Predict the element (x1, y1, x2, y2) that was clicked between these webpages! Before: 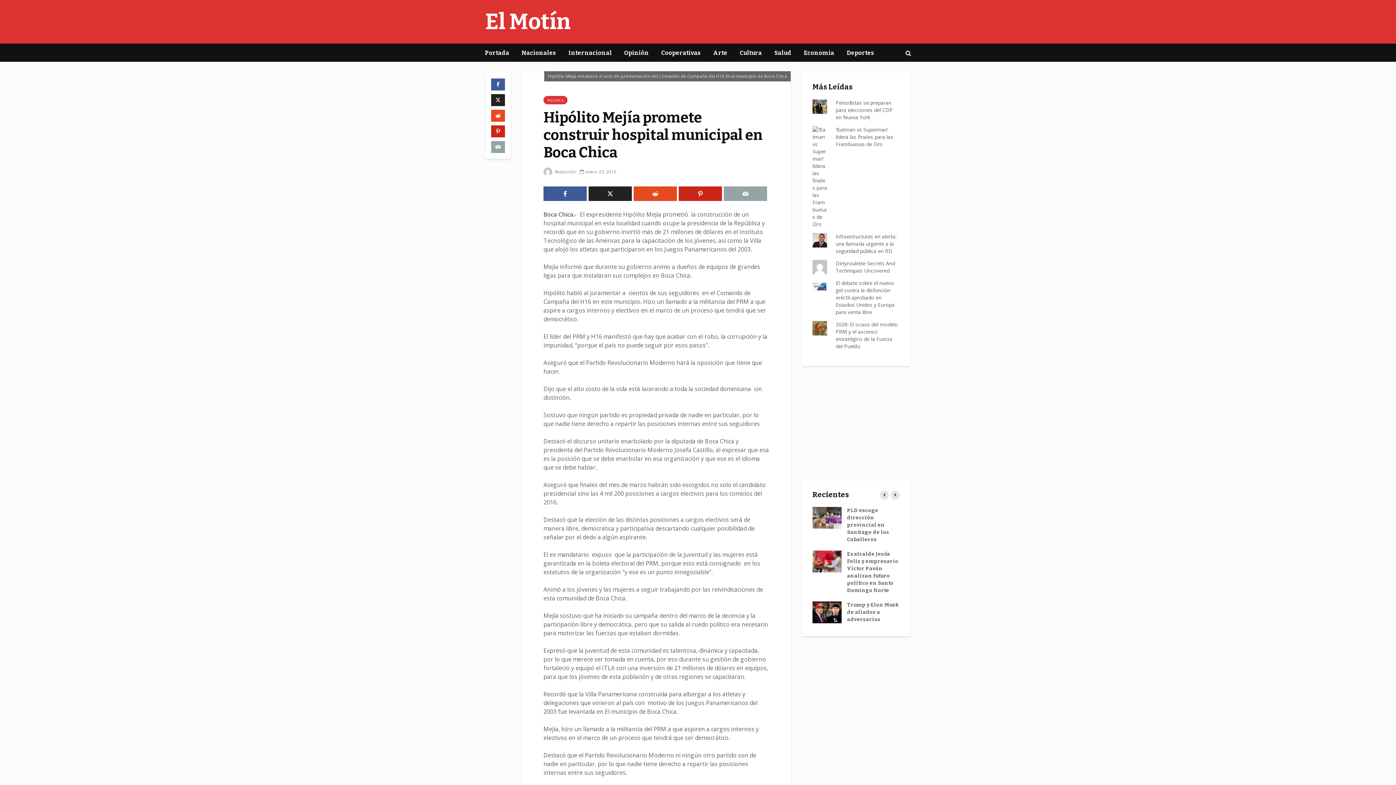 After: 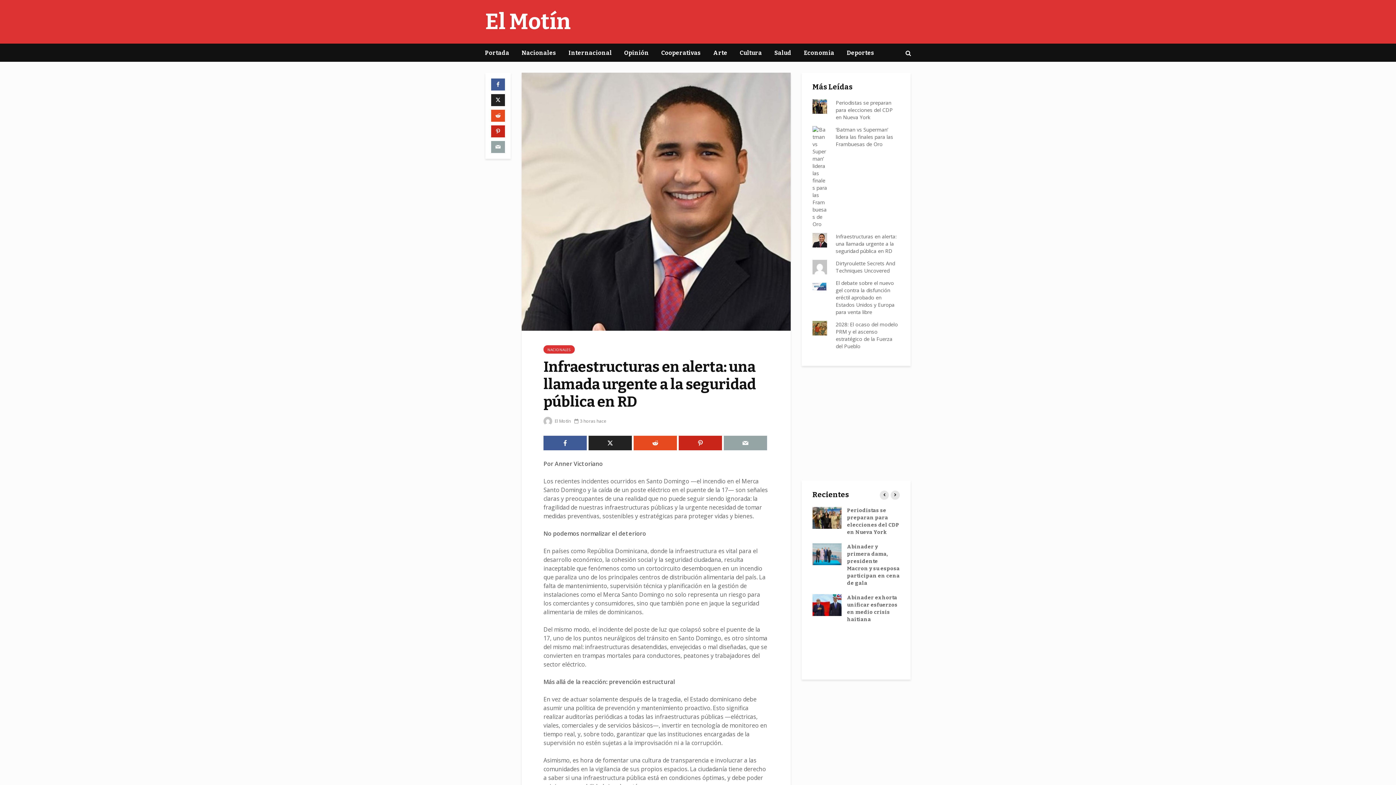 Action: label: Infraestructuras en alerta: una llamada urgente a la seguridad pública en RD bbox: (835, 233, 896, 254)